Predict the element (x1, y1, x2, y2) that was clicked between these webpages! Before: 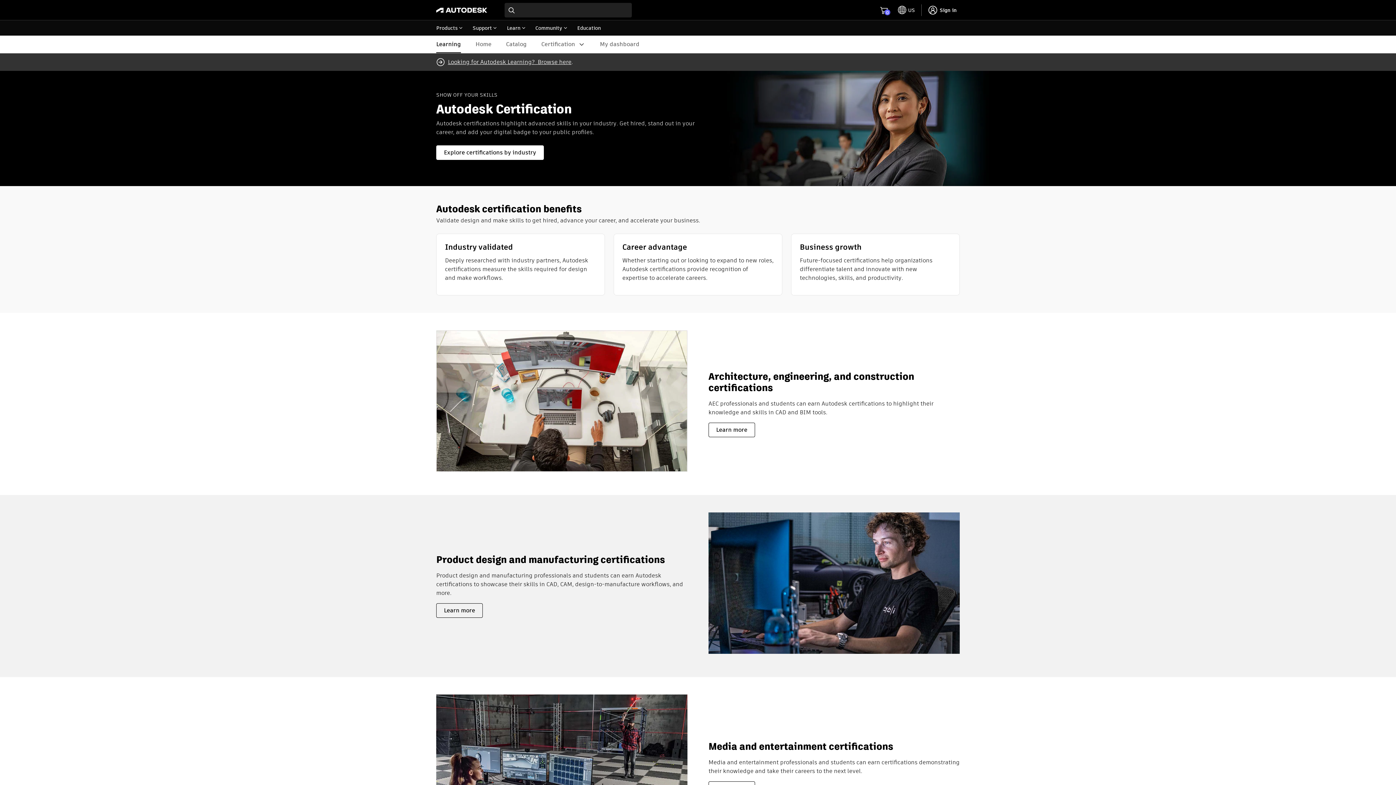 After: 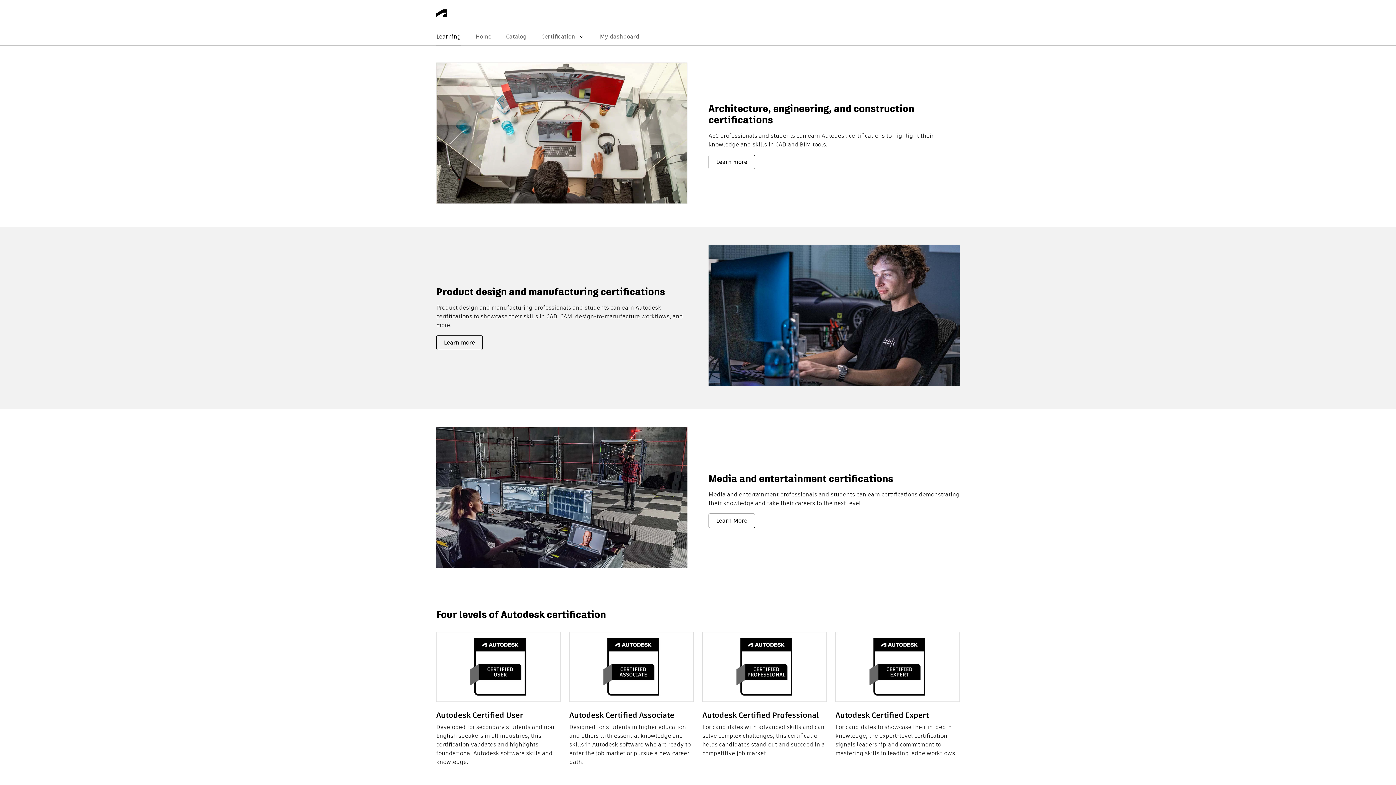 Action: label: Explore certifications by industry bbox: (436, 145, 544, 160)